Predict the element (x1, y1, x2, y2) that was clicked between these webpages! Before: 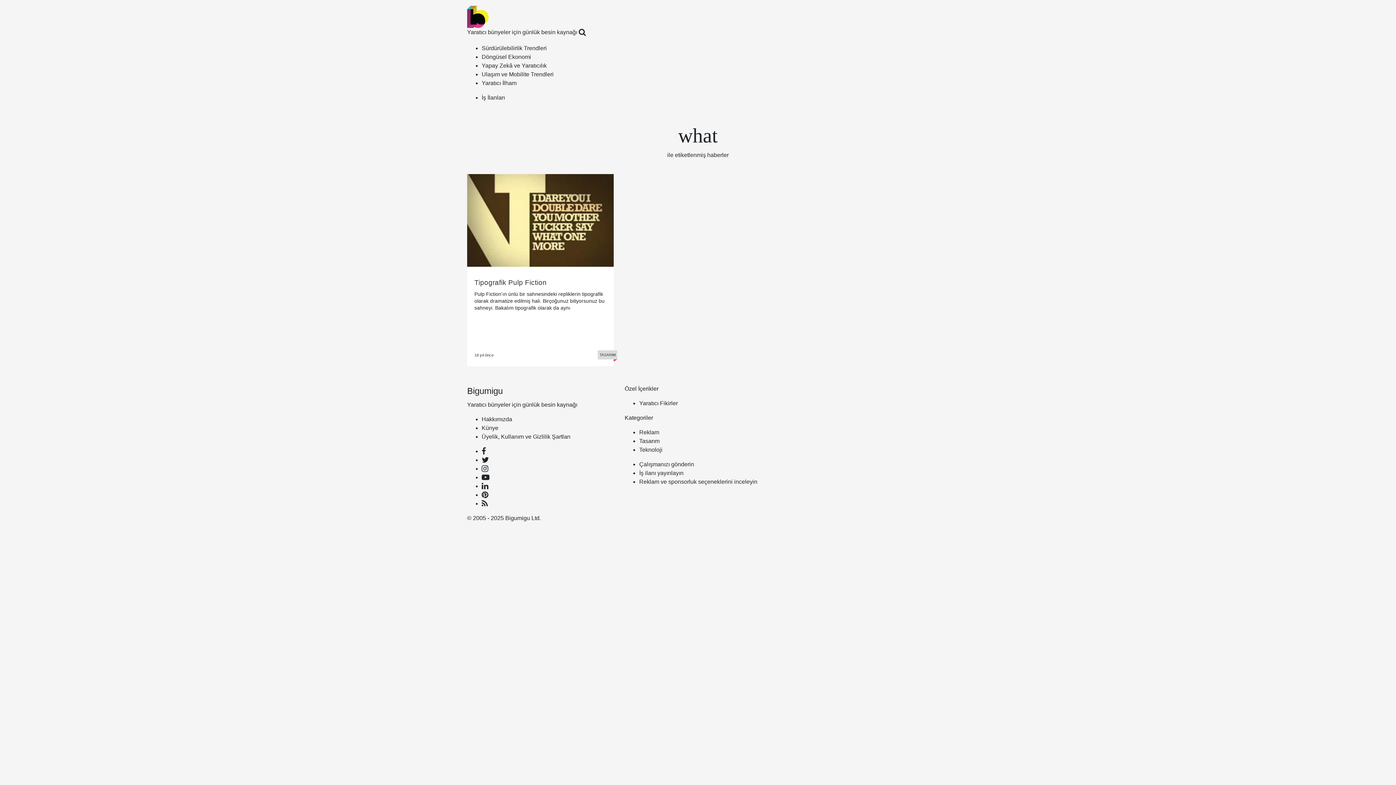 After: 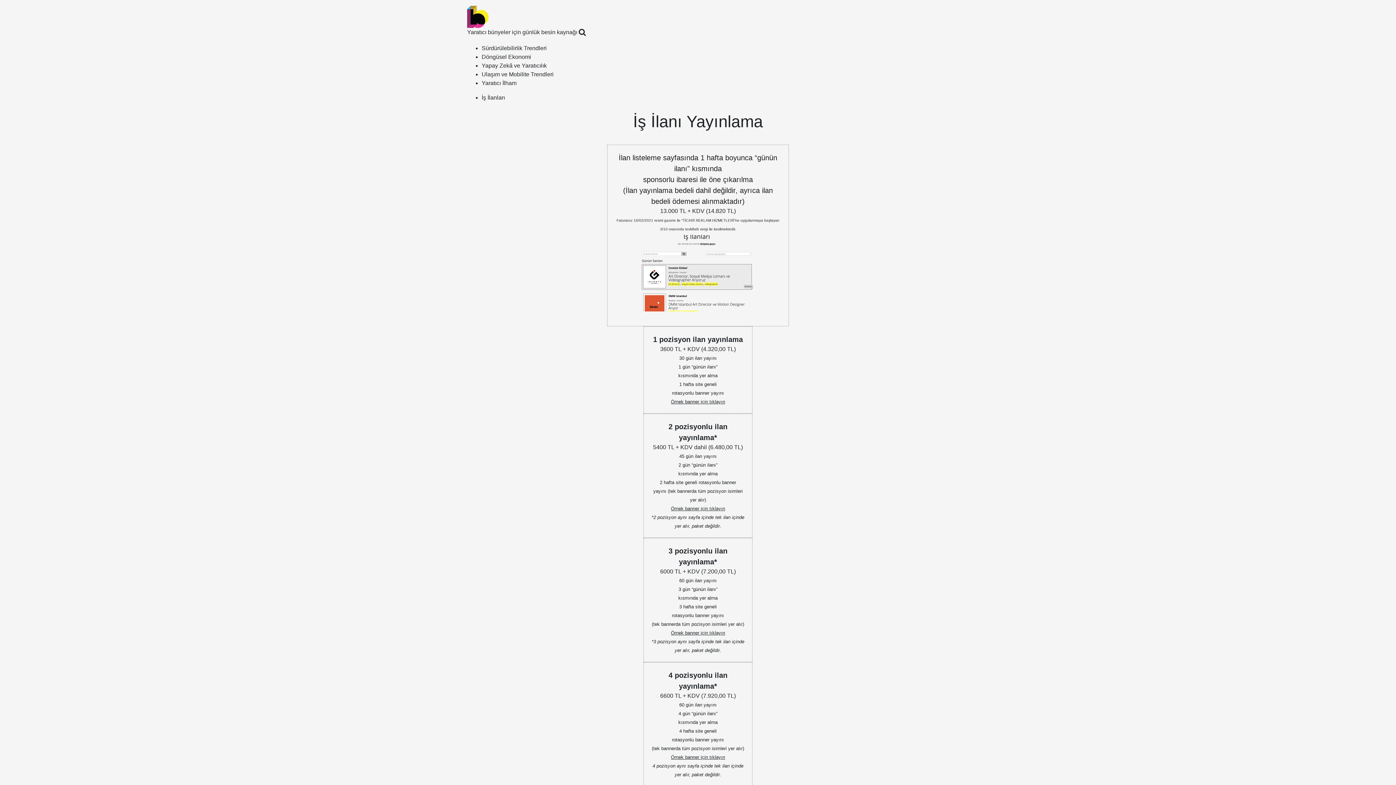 Action: bbox: (639, 470, 683, 476) label: İş ilanı yayınlayın